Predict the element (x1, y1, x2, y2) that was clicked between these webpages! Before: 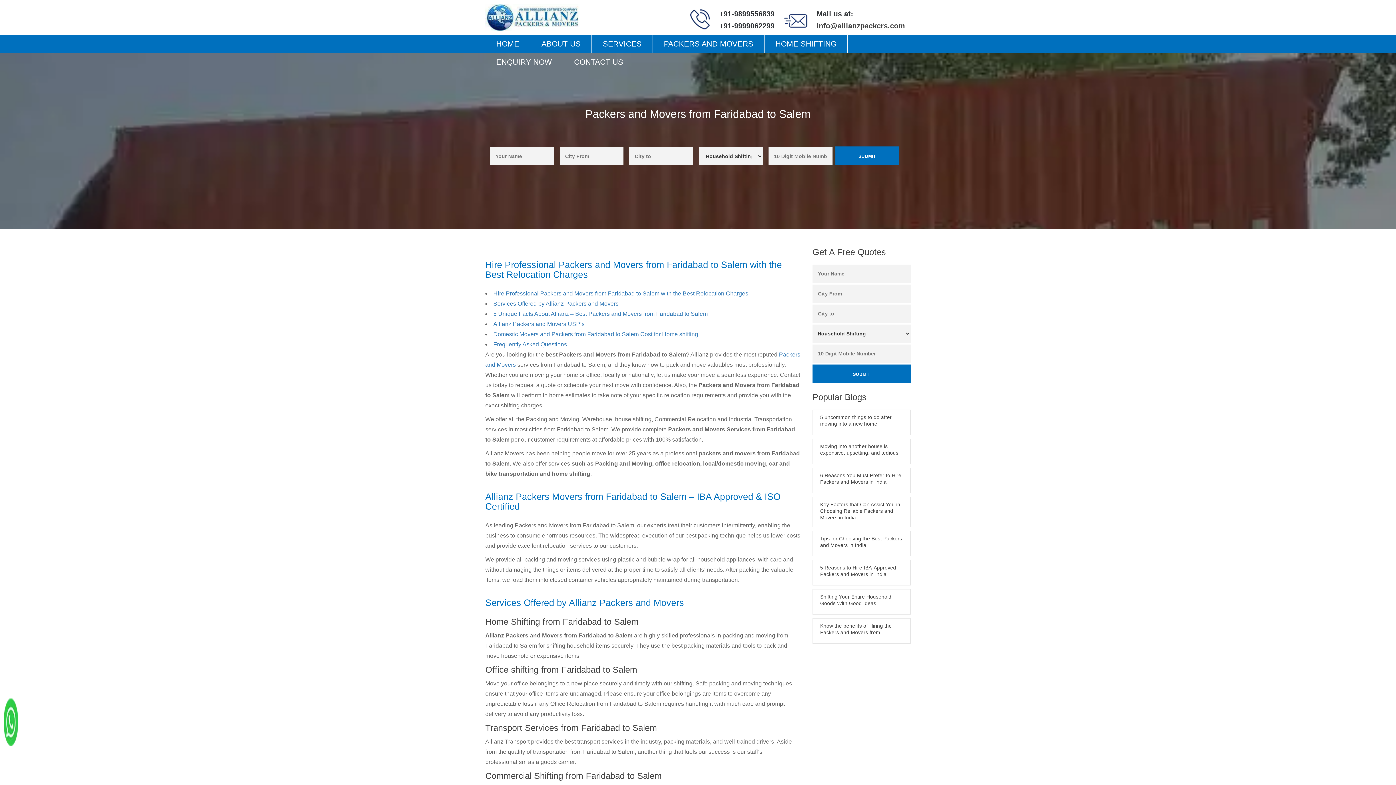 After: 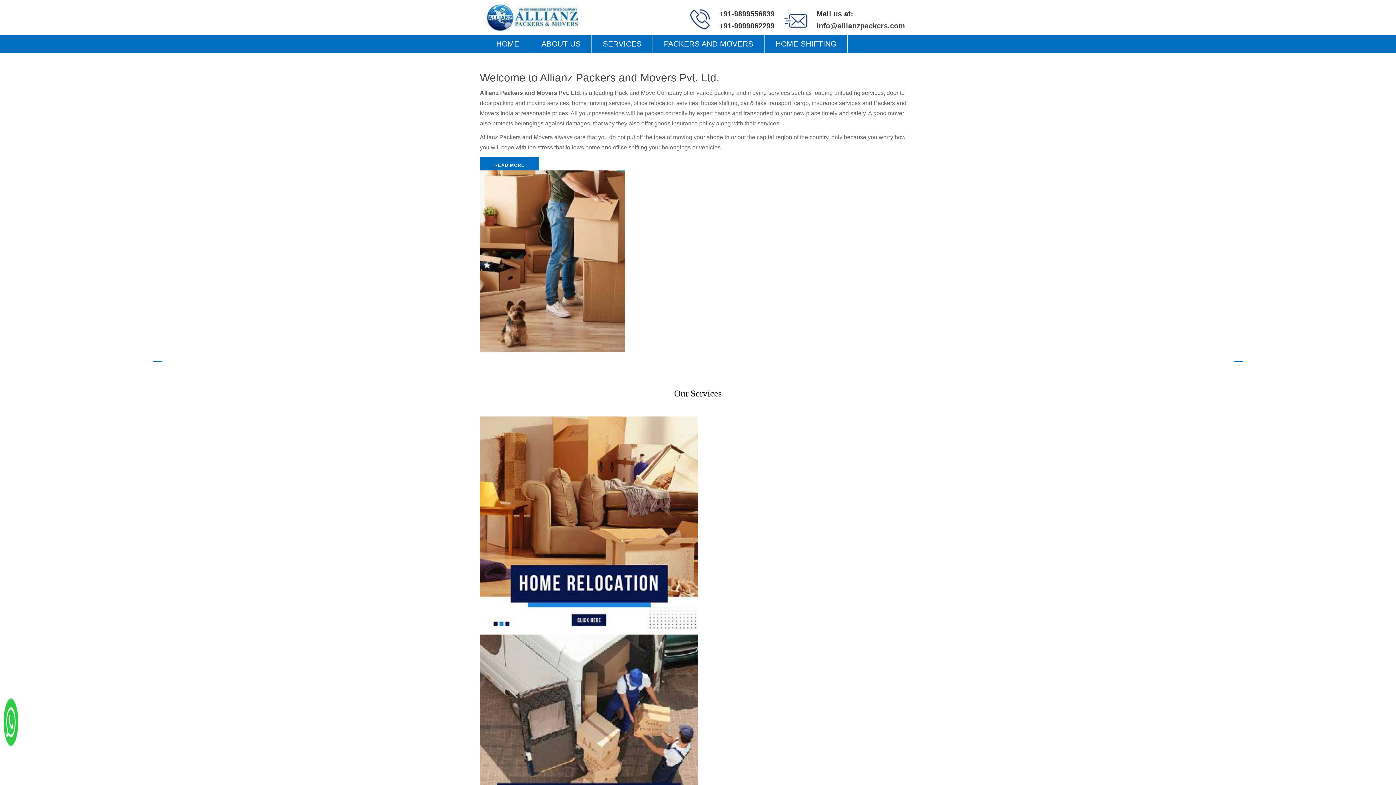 Action: bbox: (485, 3, 580, 31)